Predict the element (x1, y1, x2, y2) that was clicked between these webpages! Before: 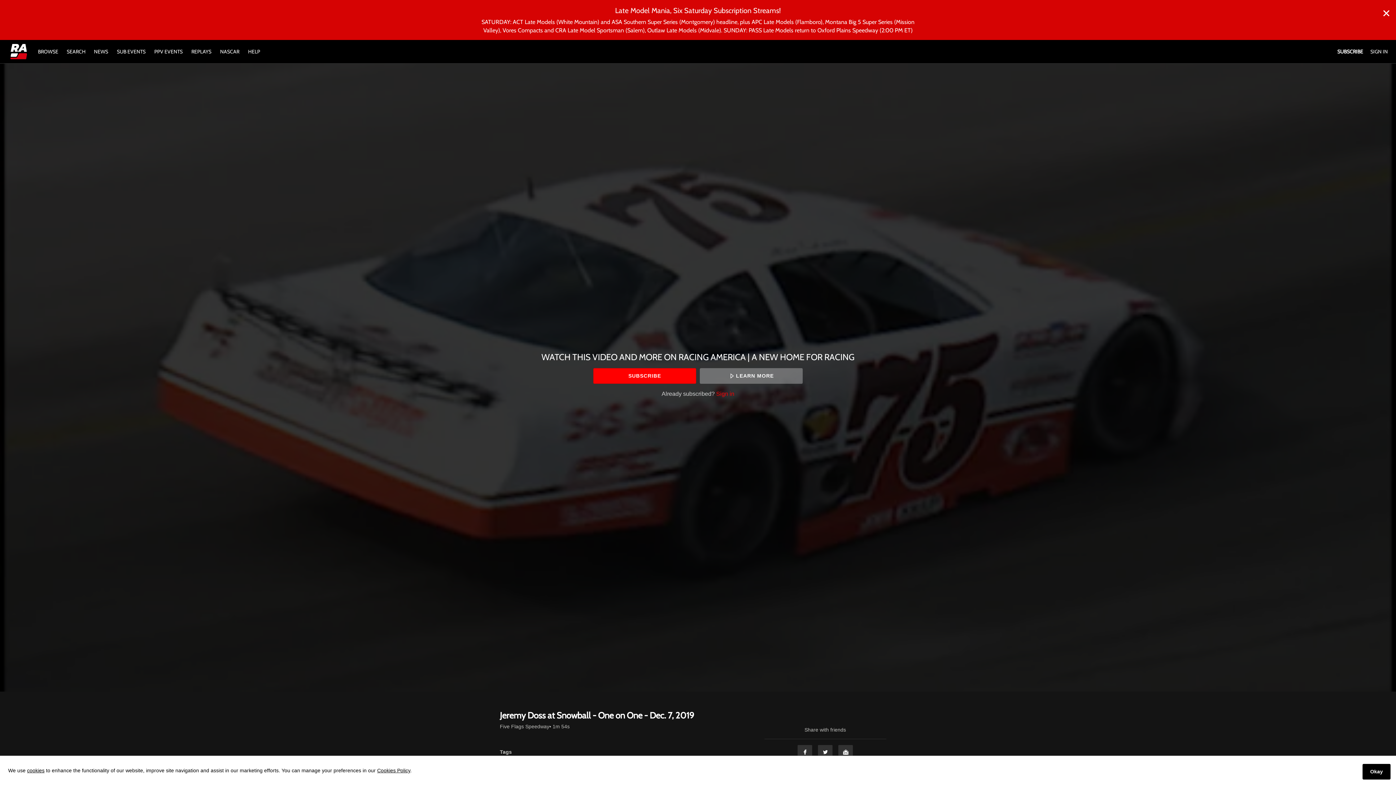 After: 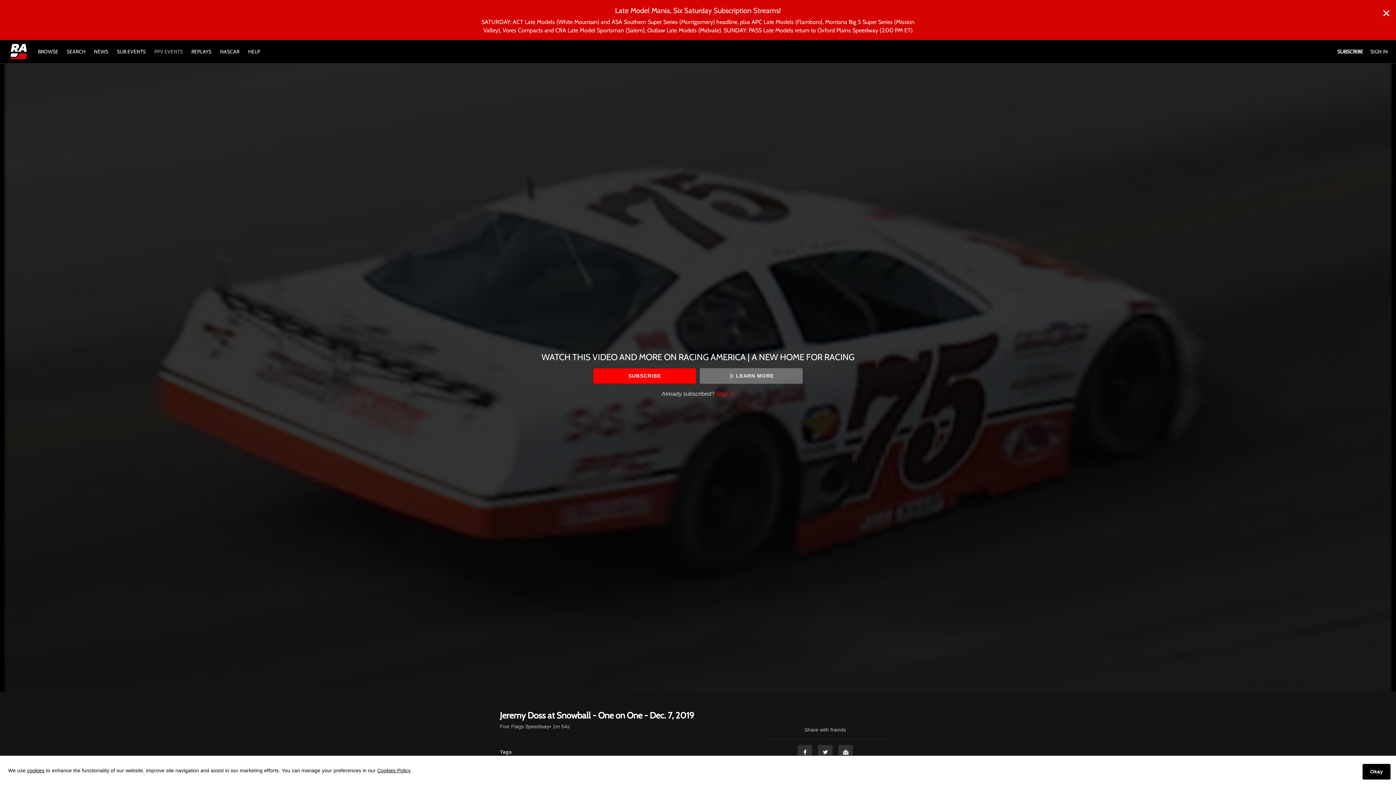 Action: label: PPV EVENTS bbox: (150, 48, 186, 54)